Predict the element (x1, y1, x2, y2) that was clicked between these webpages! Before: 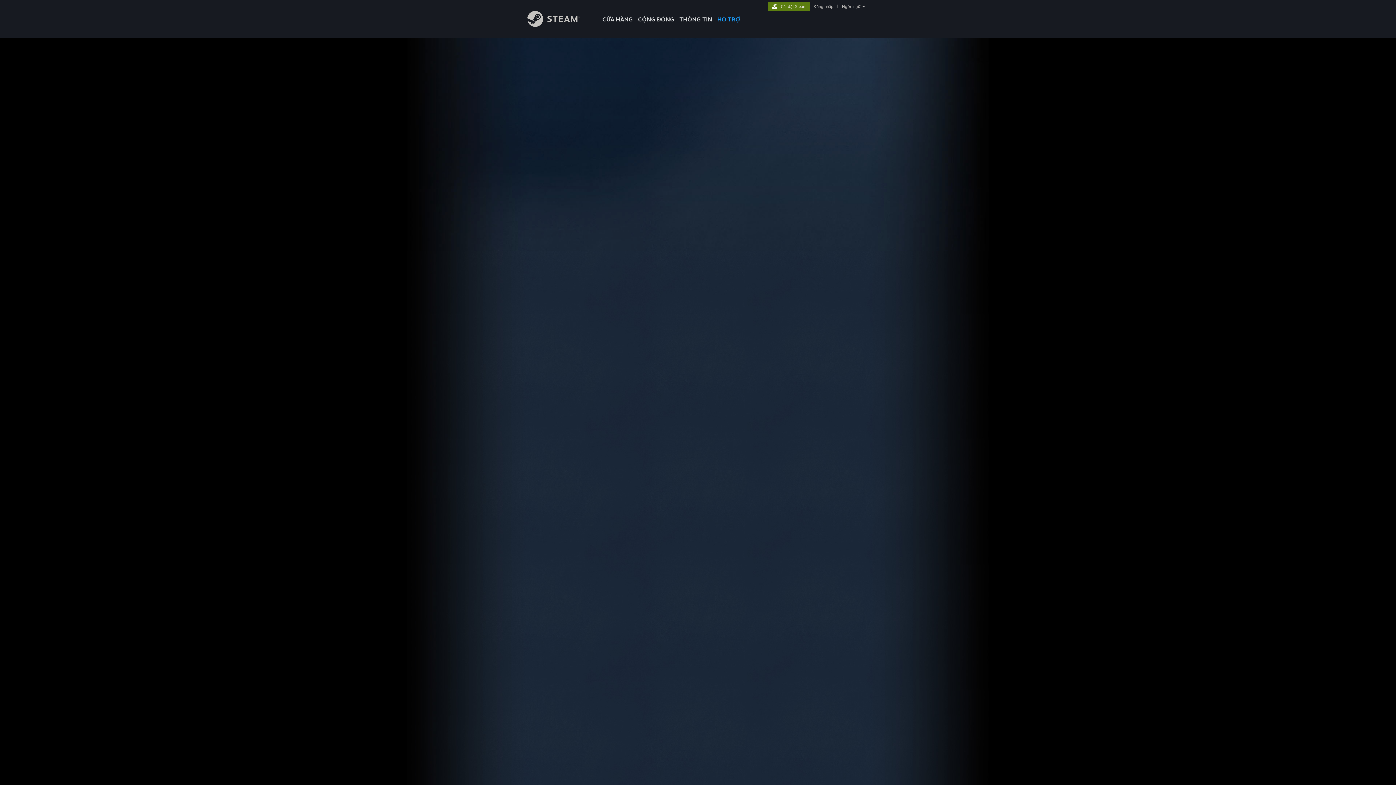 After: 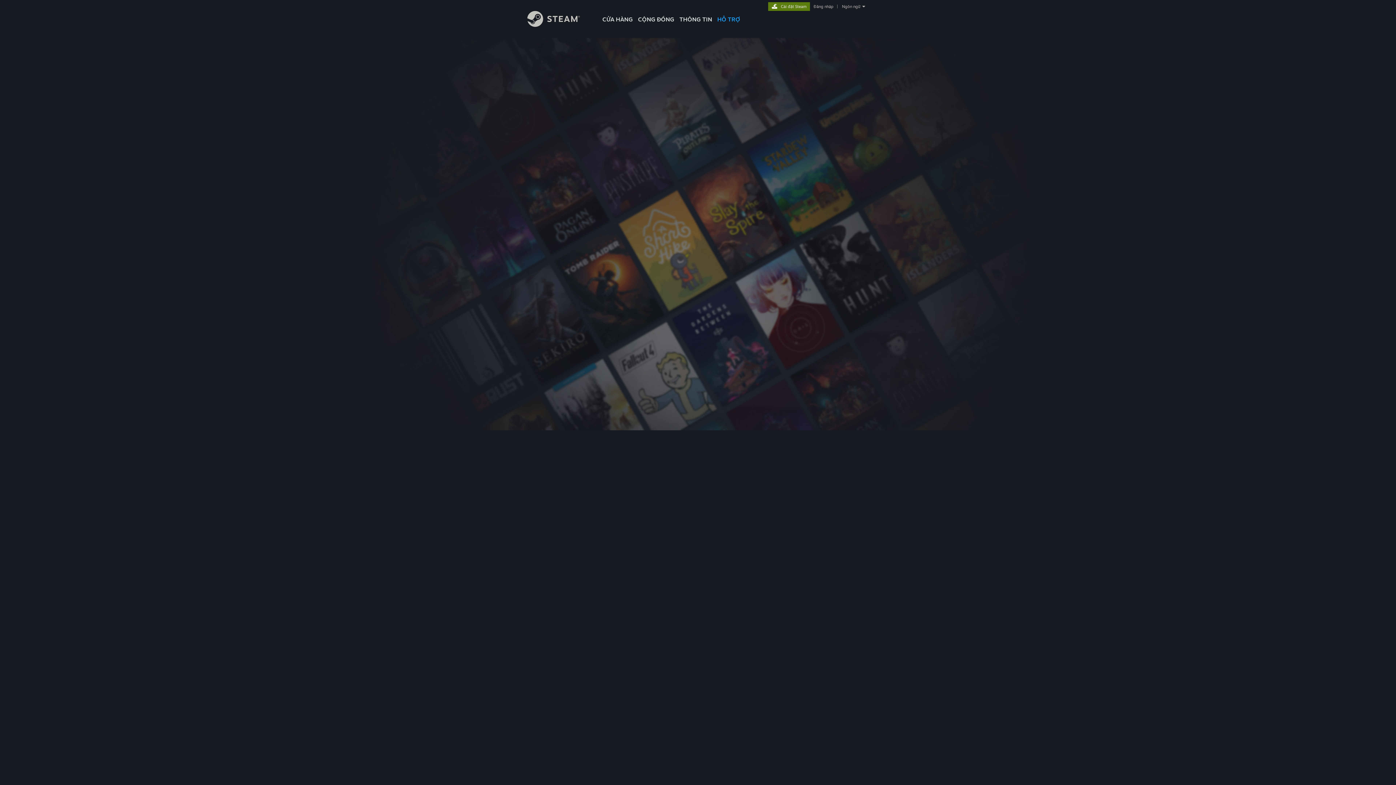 Action: label: Đăng nhập bbox: (812, 4, 834, 9)